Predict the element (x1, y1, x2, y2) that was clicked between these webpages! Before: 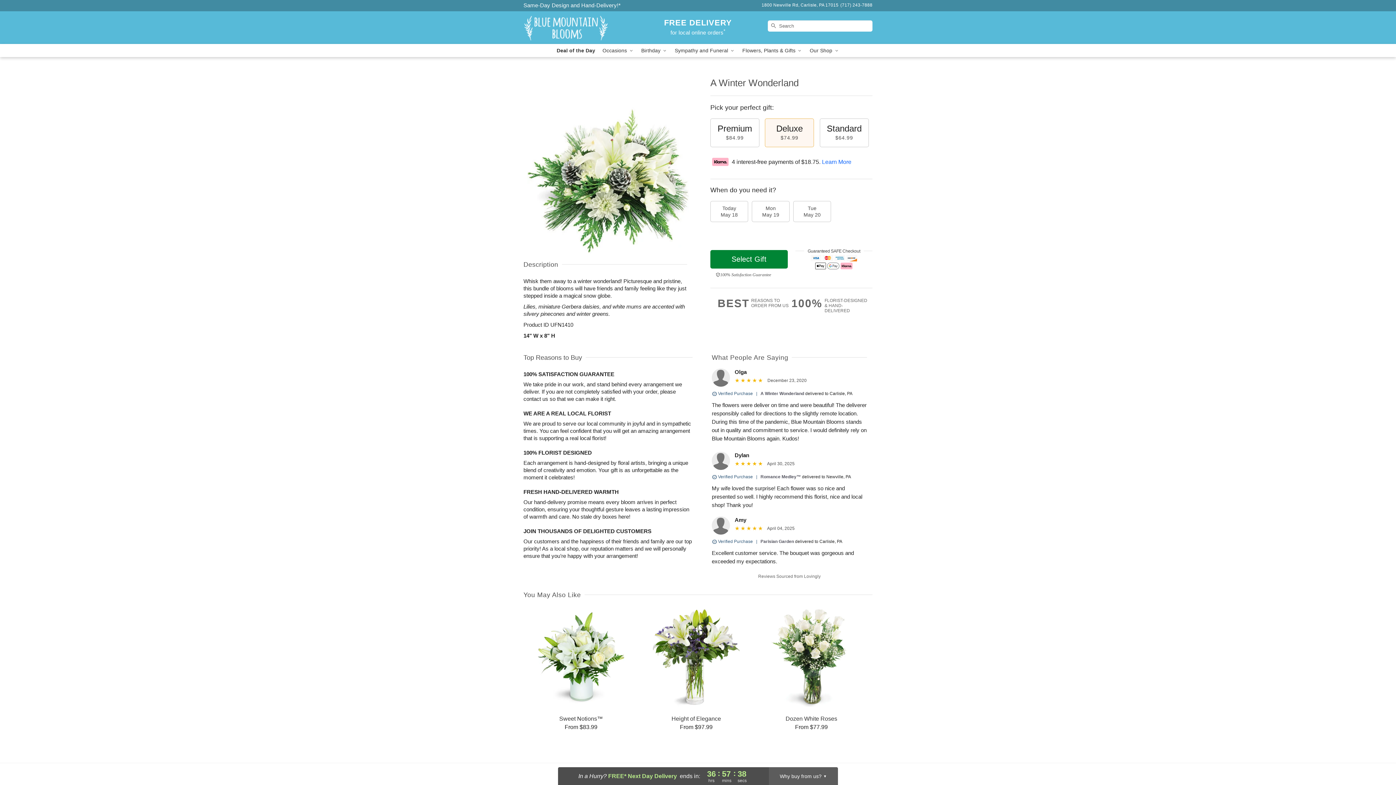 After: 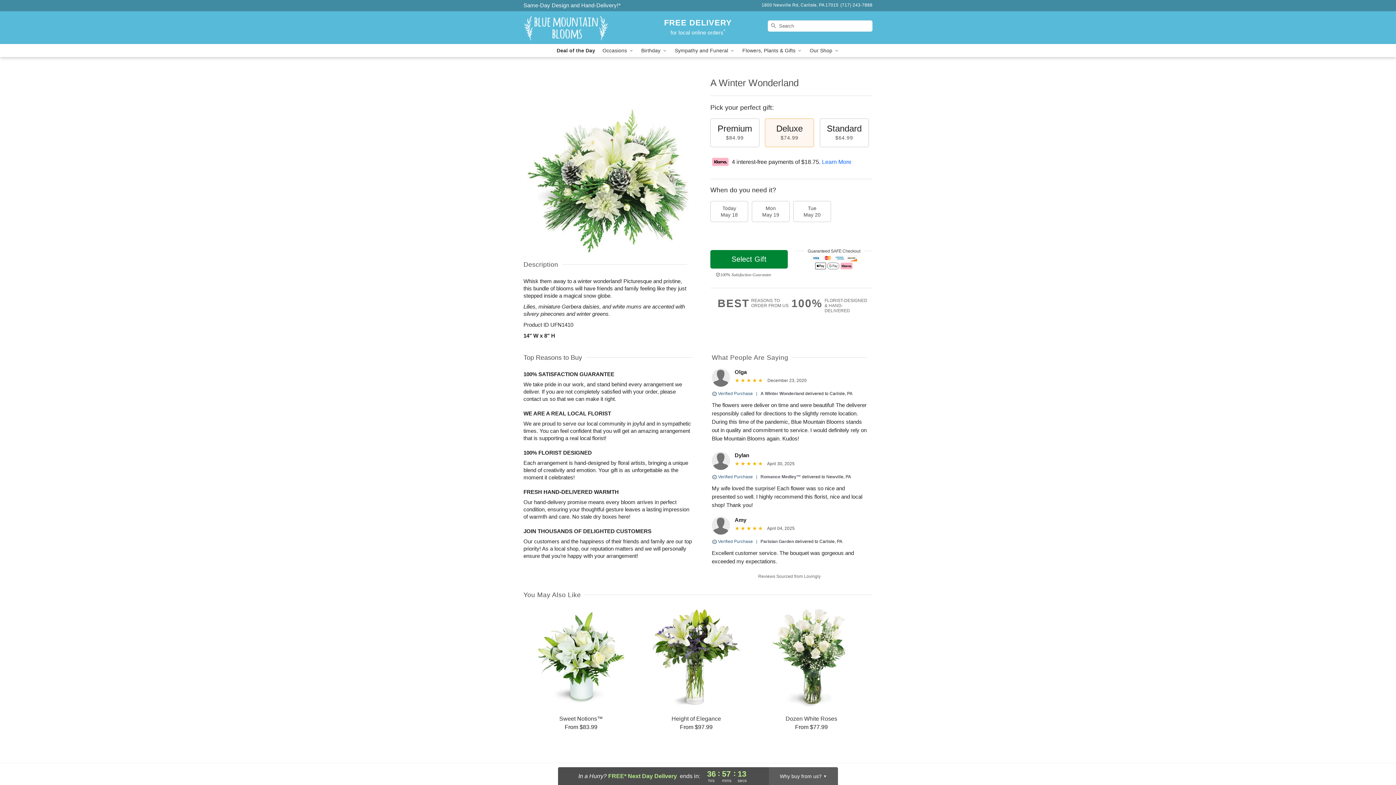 Action: bbox: (523, 2, 620, 8) label: Delivery Policy